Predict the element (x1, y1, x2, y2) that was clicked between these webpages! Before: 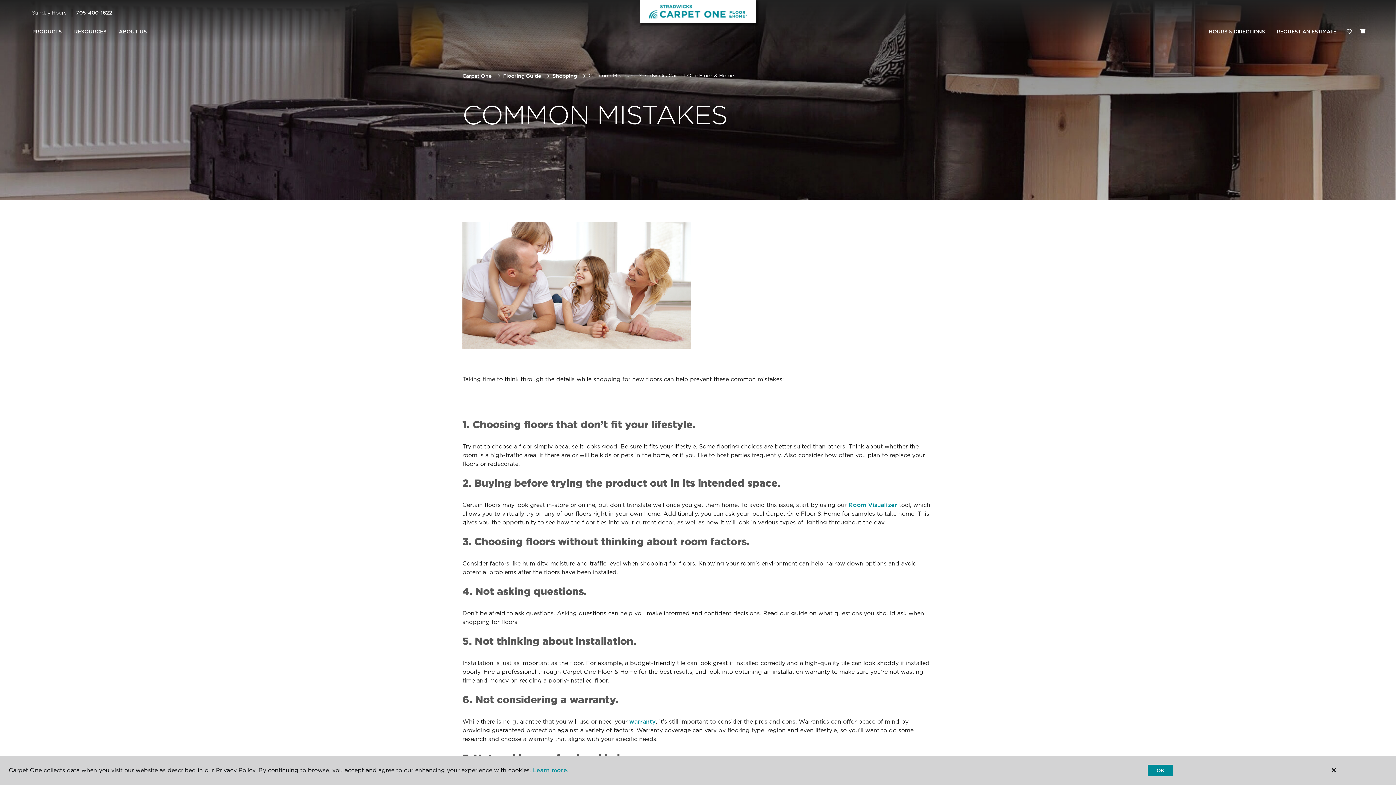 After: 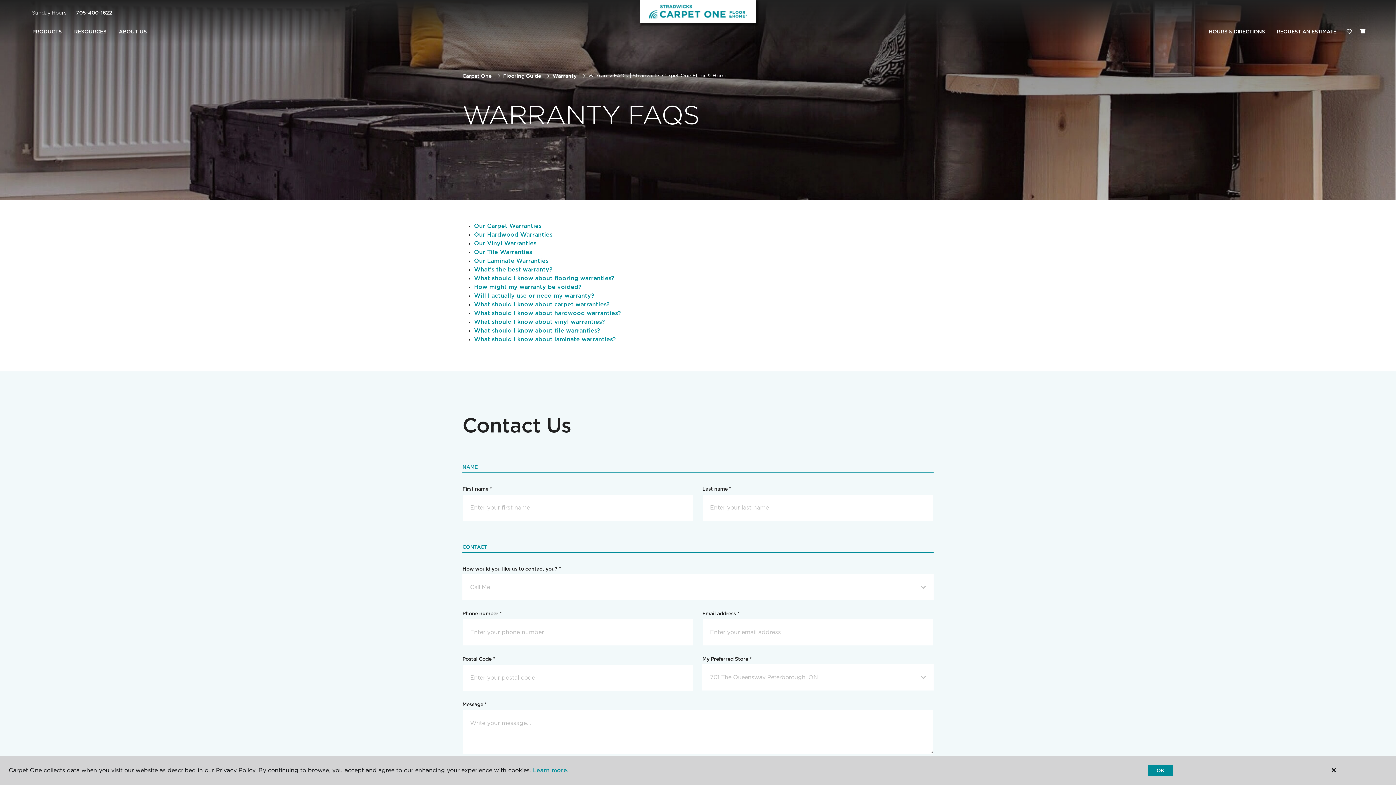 Action: bbox: (629, 718, 656, 725) label: warranty